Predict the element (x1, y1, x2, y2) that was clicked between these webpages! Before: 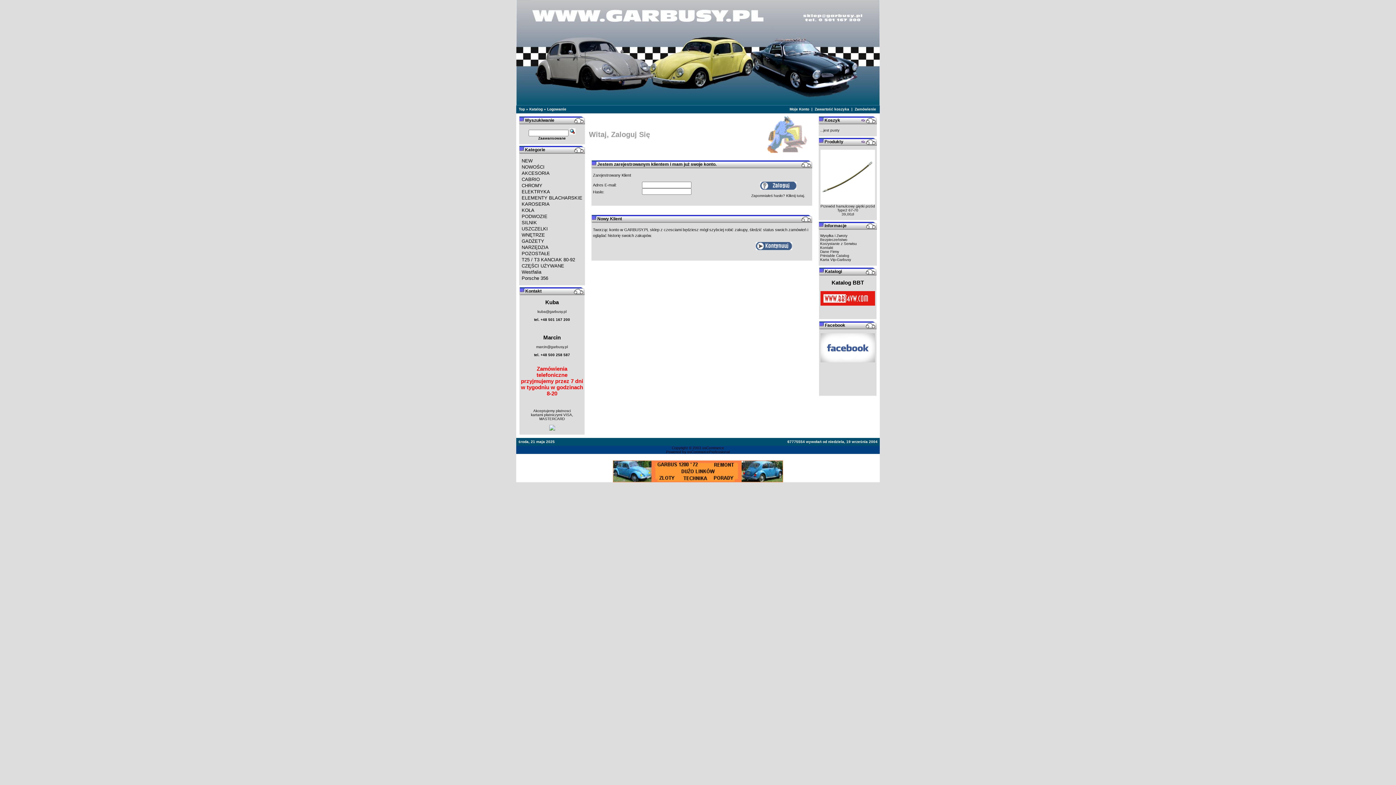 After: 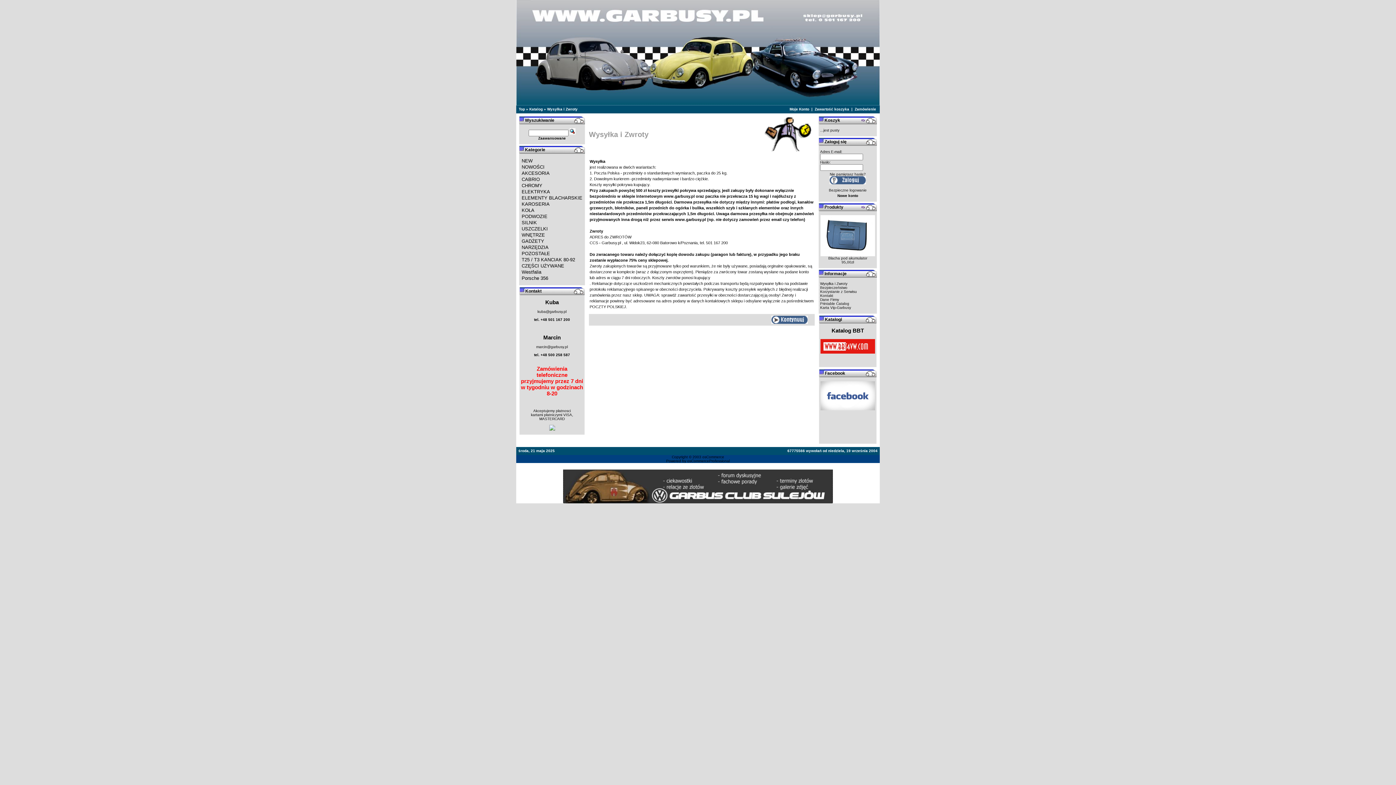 Action: bbox: (820, 233, 847, 237) label: Wysyłka i Zwroty